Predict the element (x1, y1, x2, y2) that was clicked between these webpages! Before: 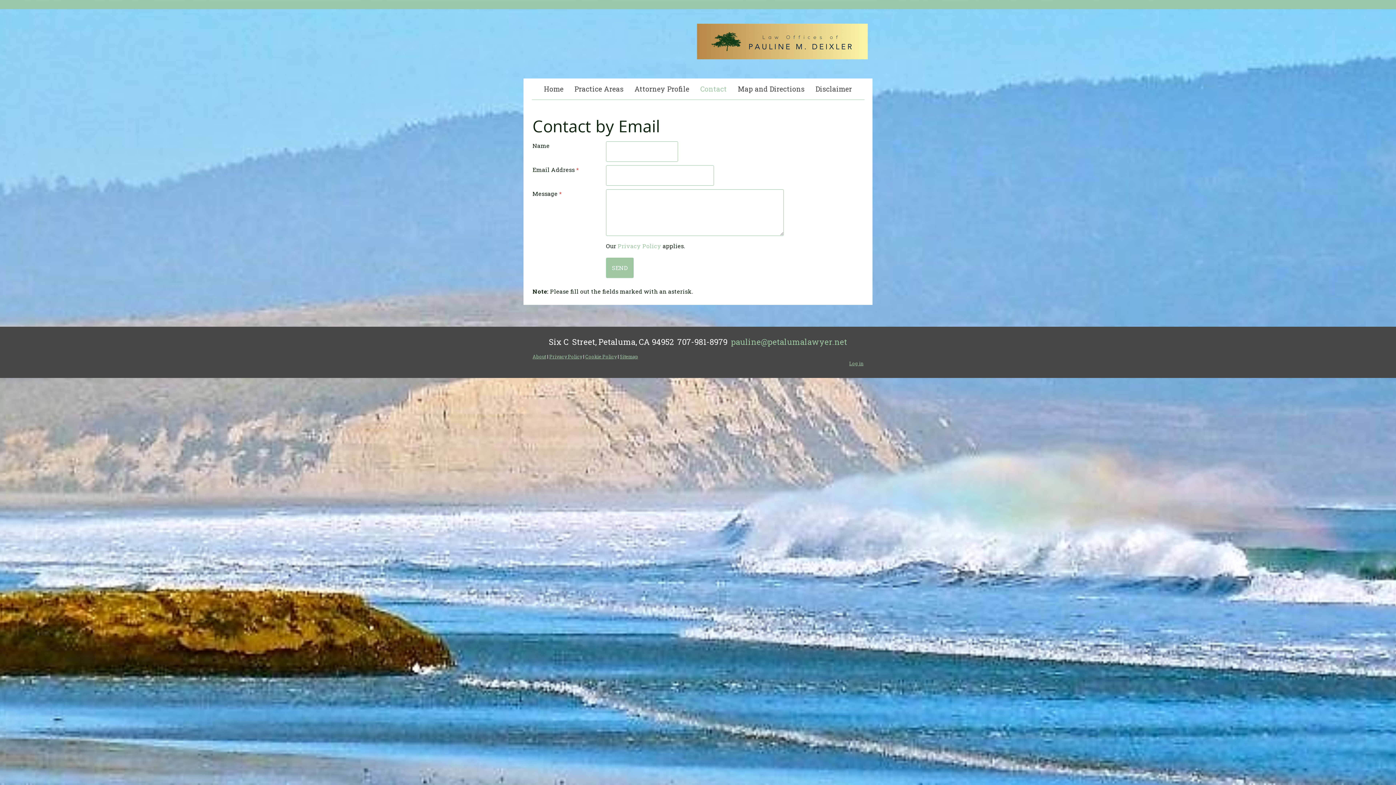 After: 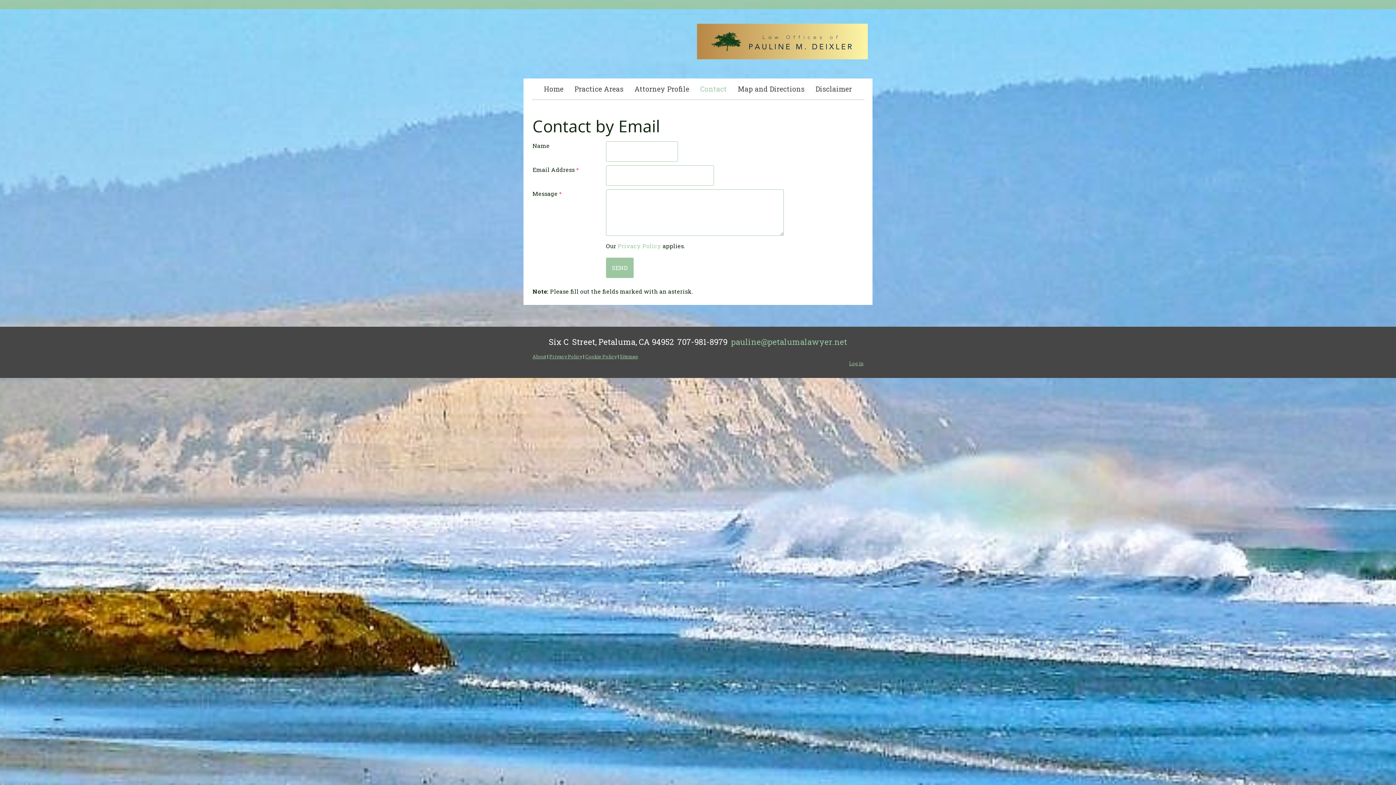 Action: label: Contact bbox: (695, 78, 732, 99)